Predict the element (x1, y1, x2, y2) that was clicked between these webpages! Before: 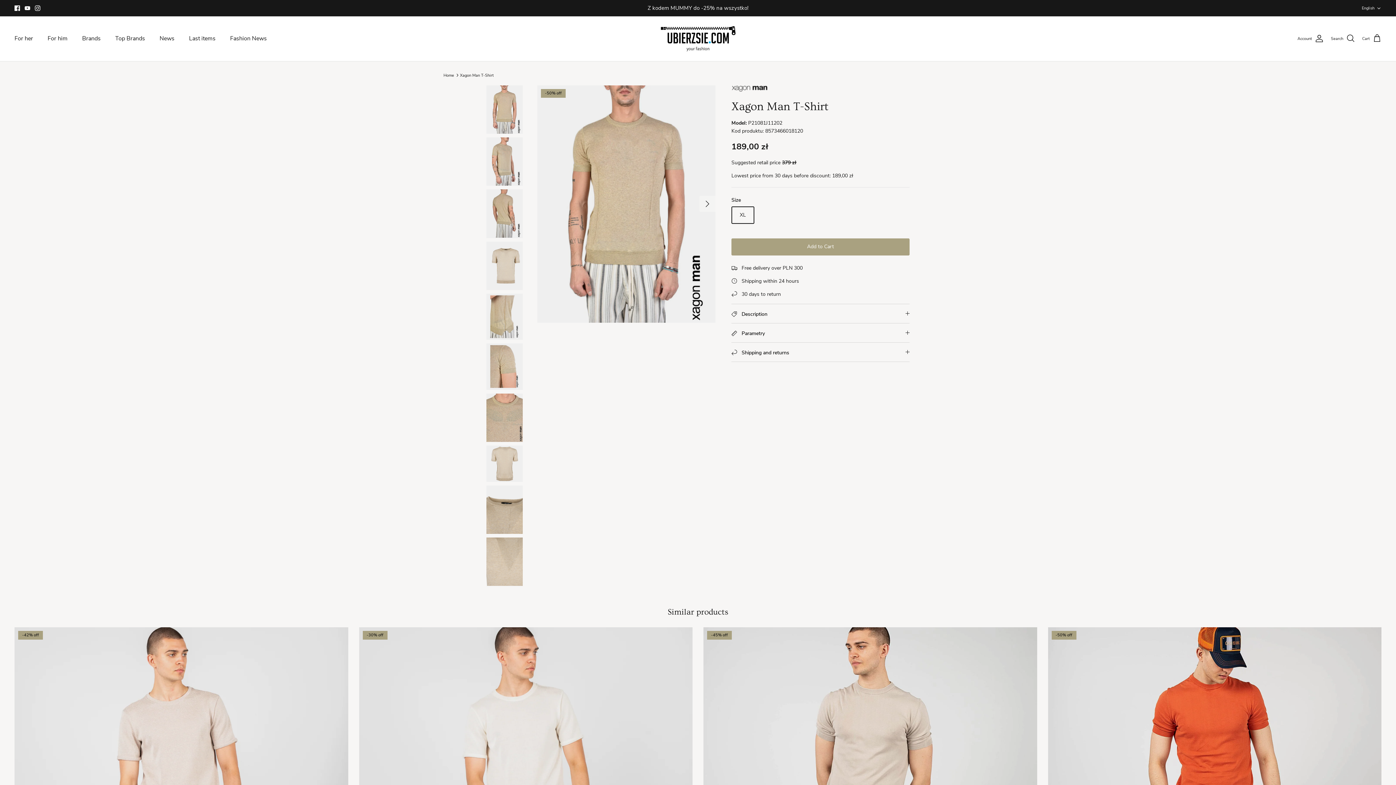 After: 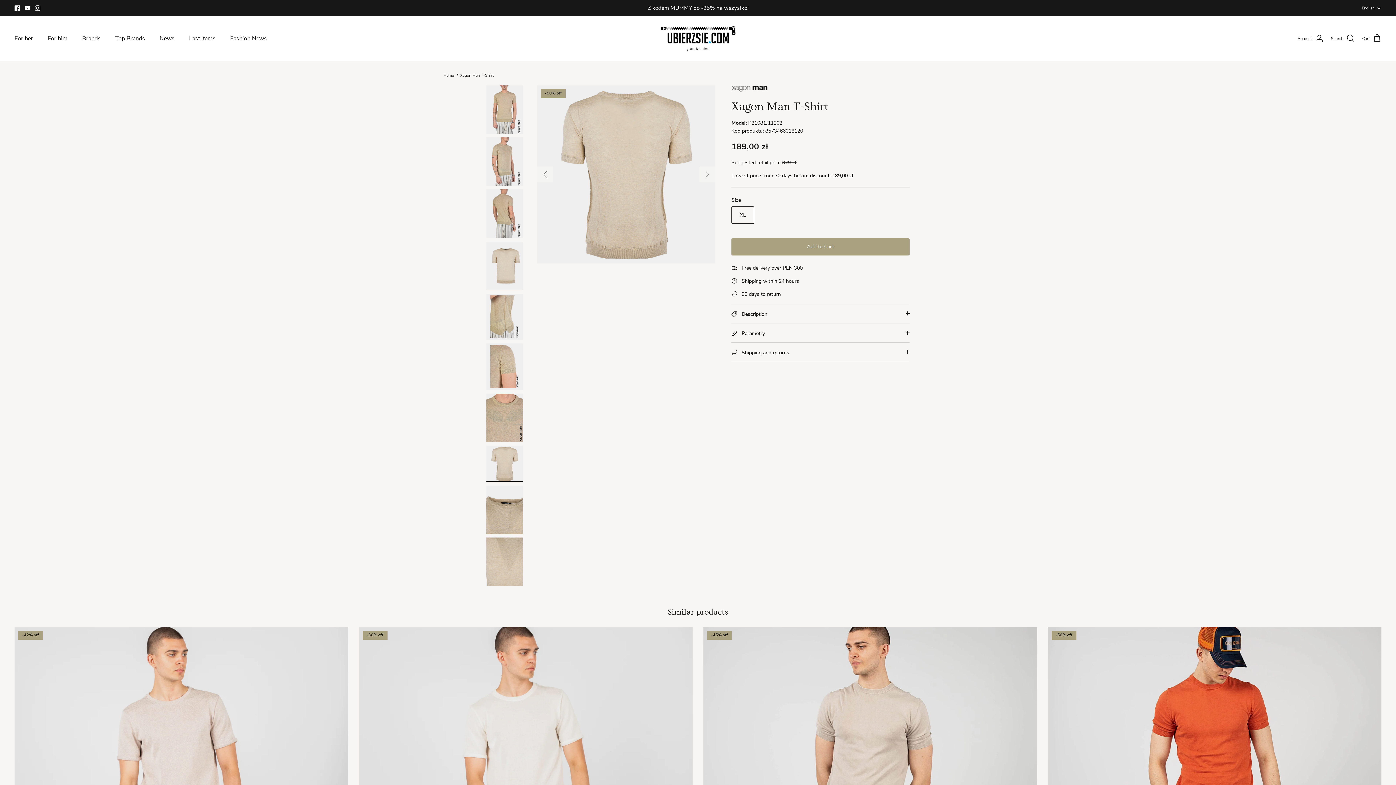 Action: bbox: (486, 445, 522, 482)